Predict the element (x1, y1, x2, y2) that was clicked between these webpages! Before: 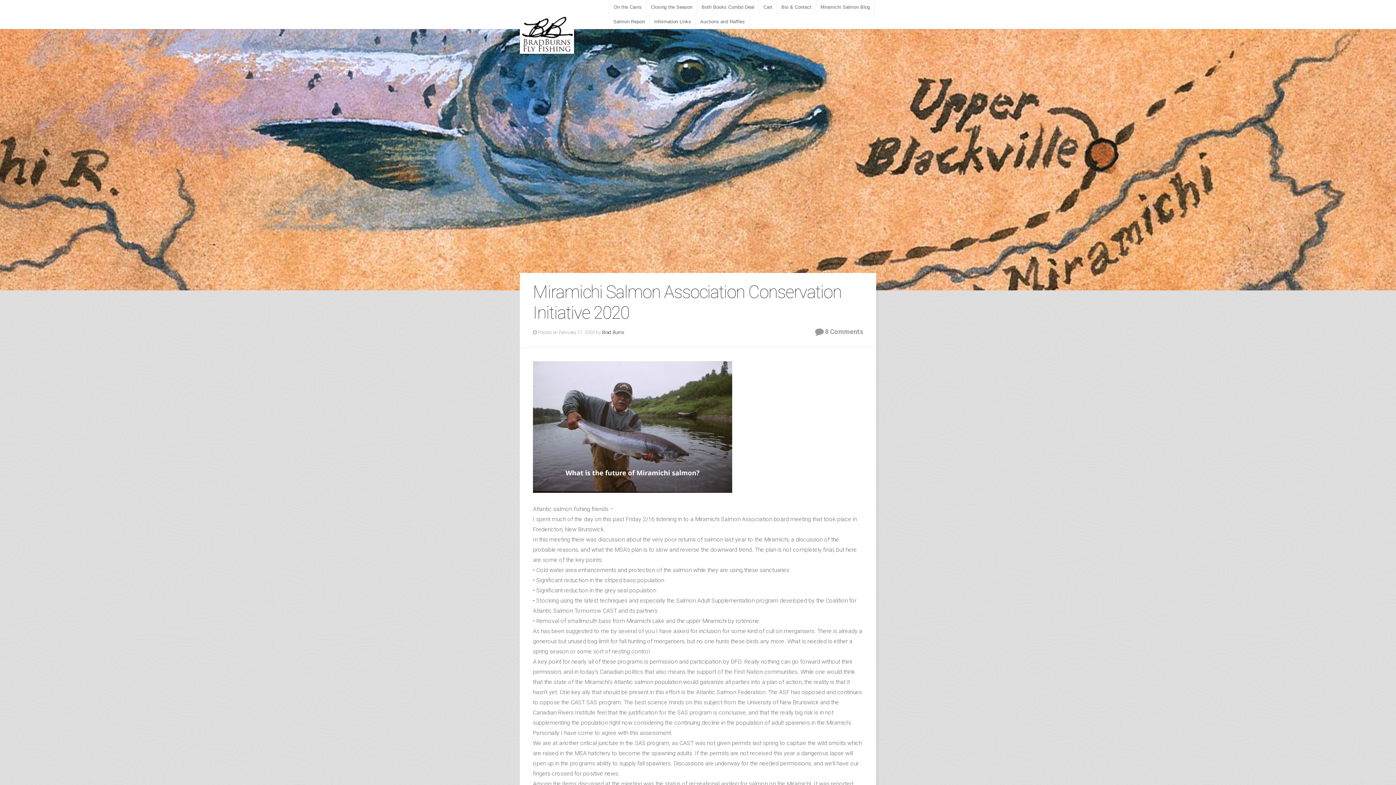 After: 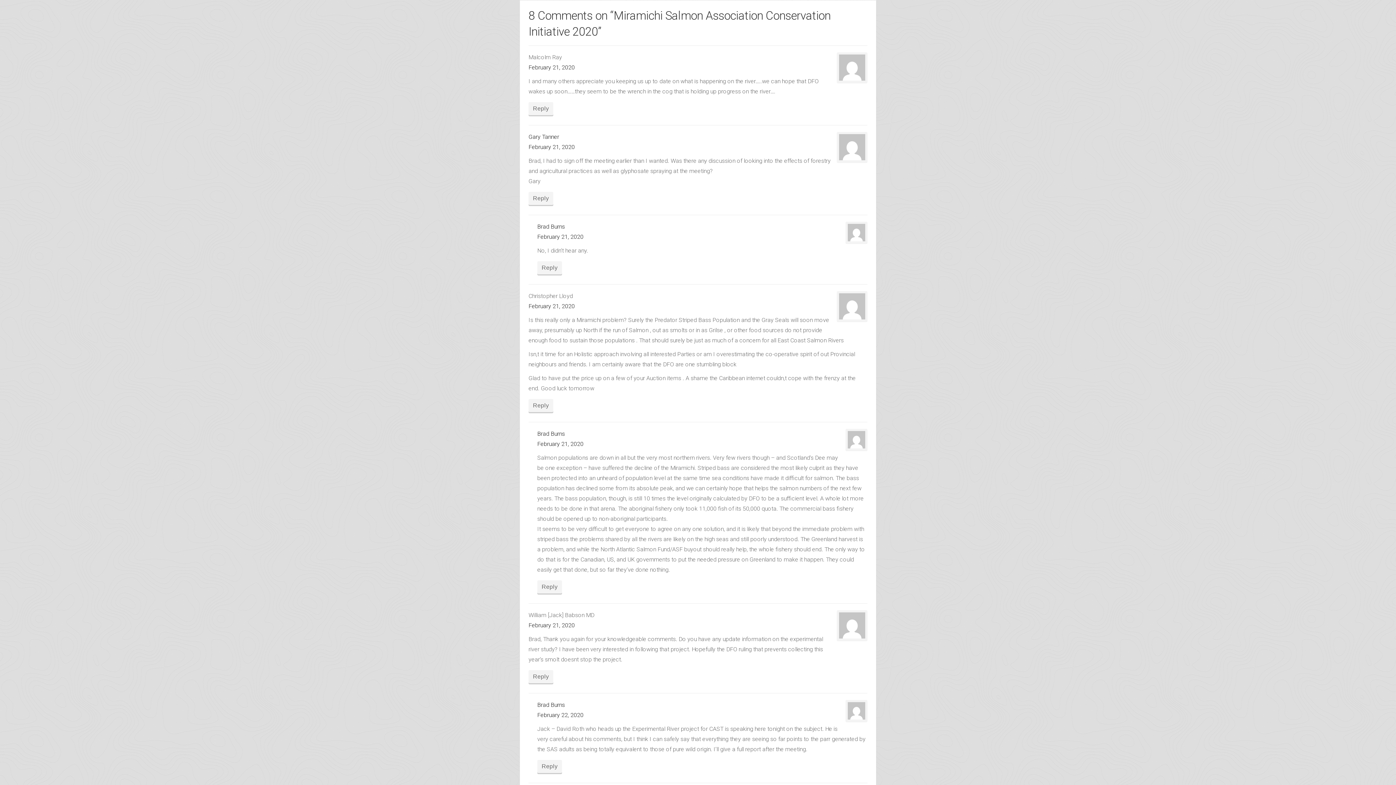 Action: label: 8 Comments bbox: (825, 328, 863, 335)